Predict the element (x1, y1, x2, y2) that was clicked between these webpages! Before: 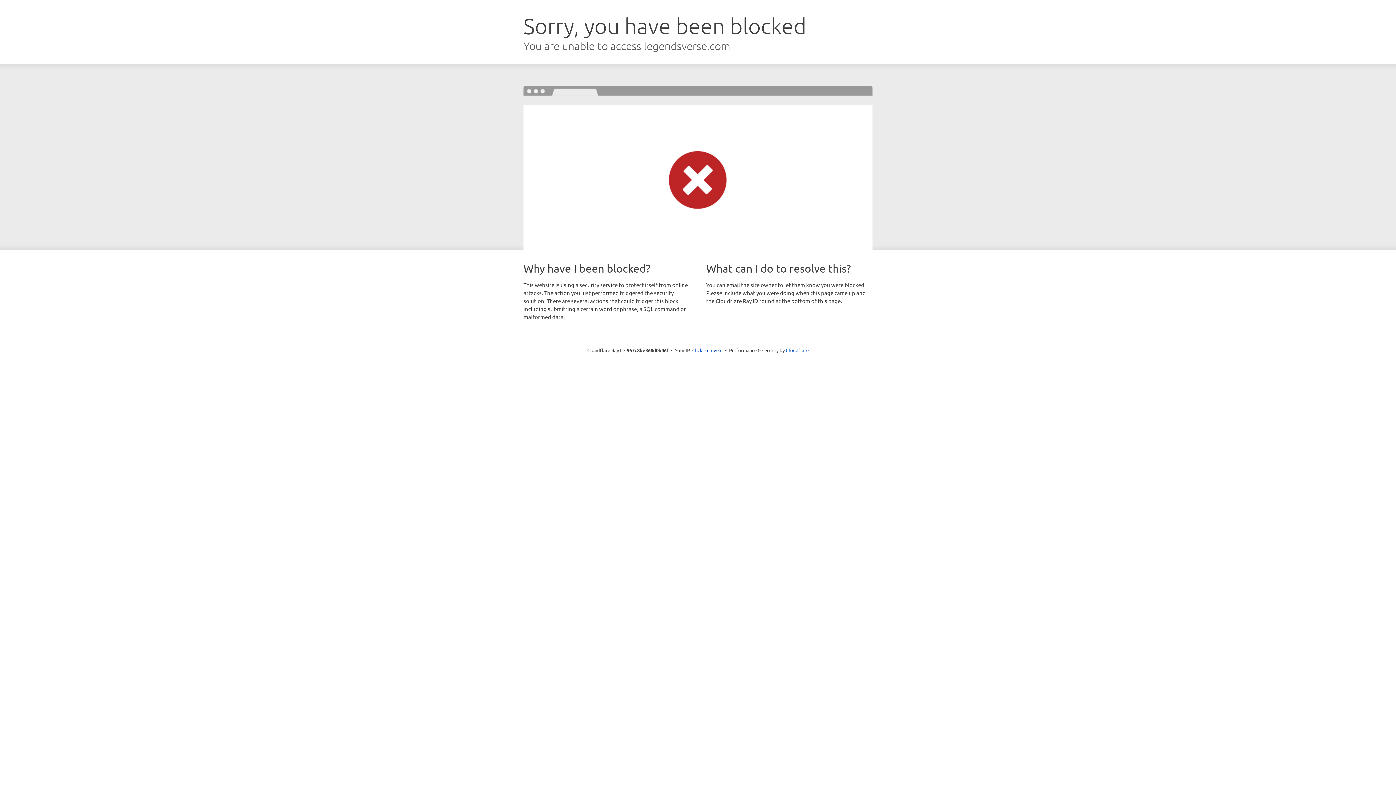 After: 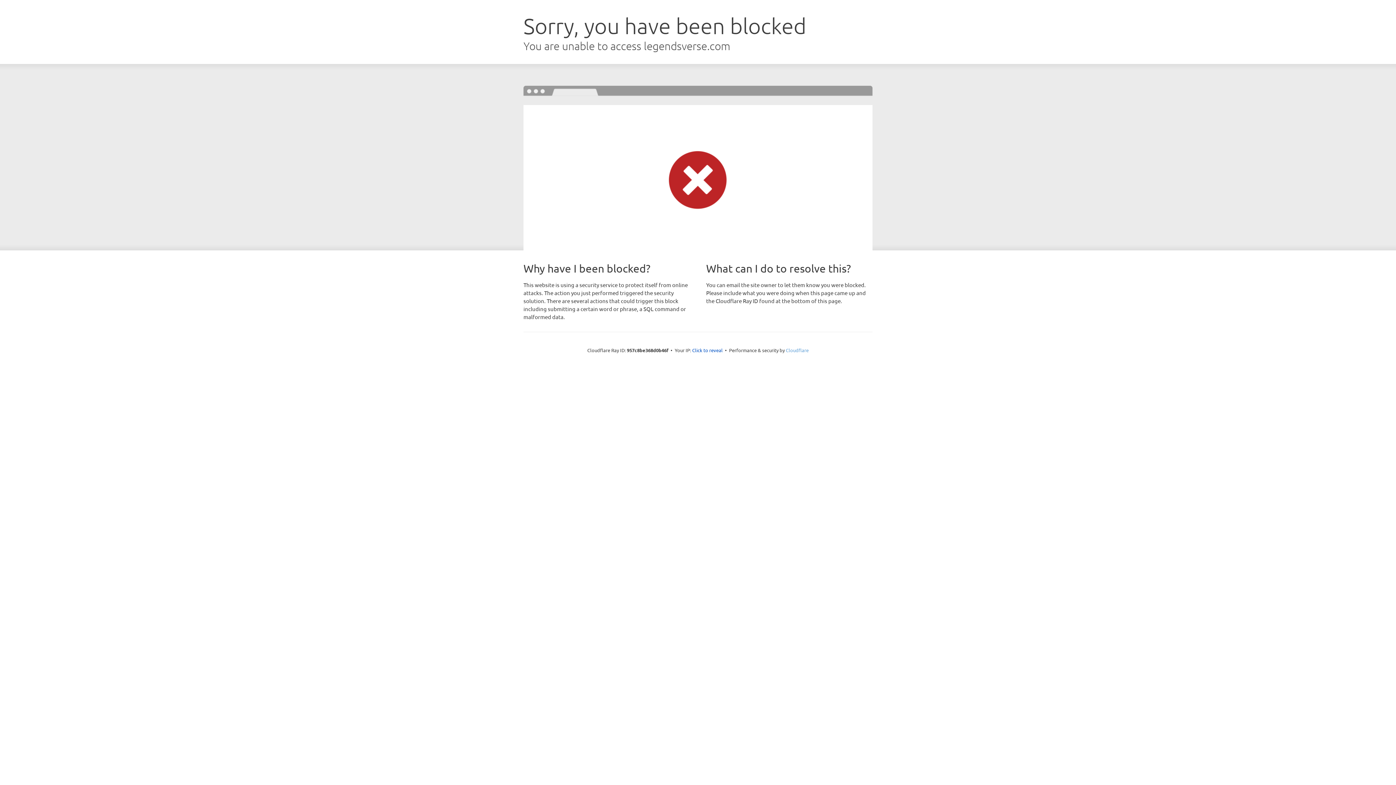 Action: label: Cloudflare bbox: (786, 347, 808, 353)